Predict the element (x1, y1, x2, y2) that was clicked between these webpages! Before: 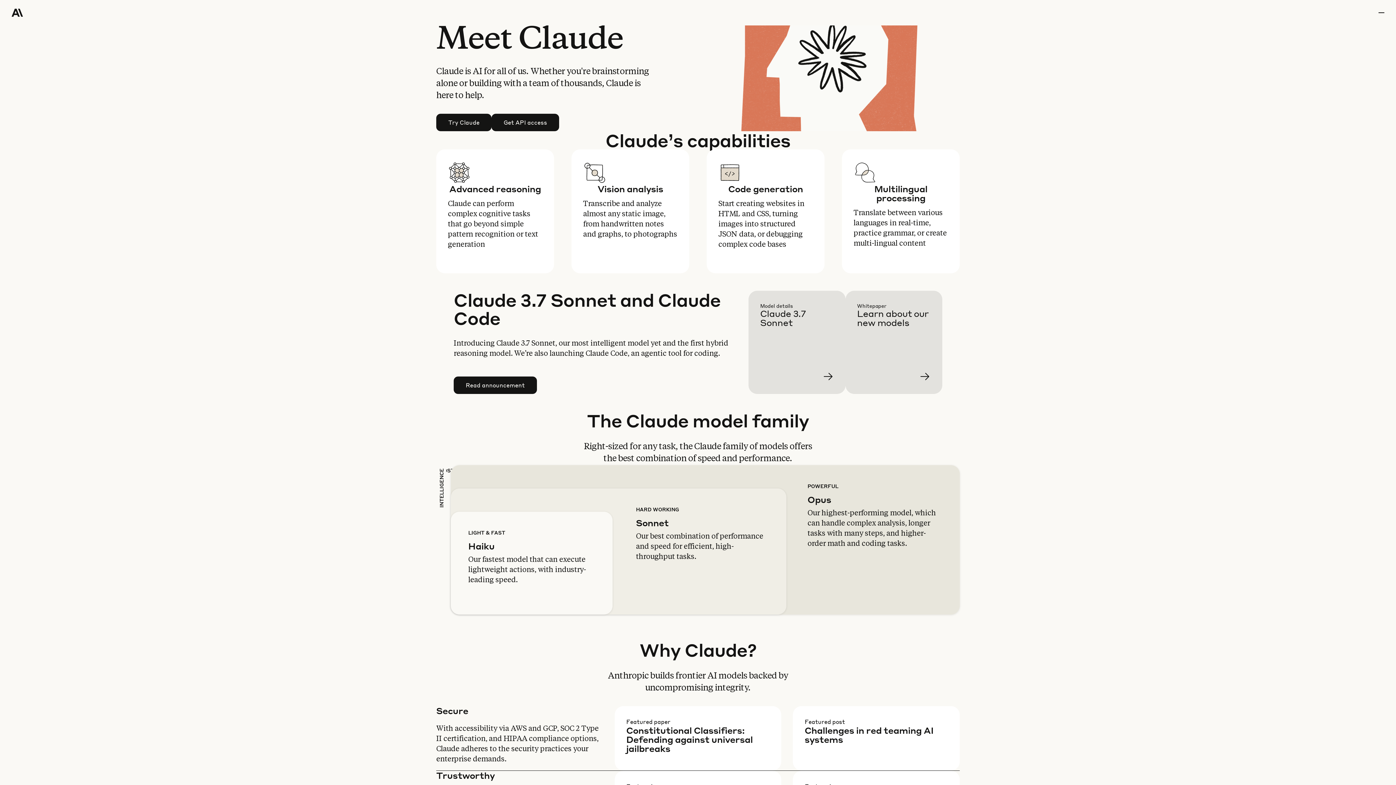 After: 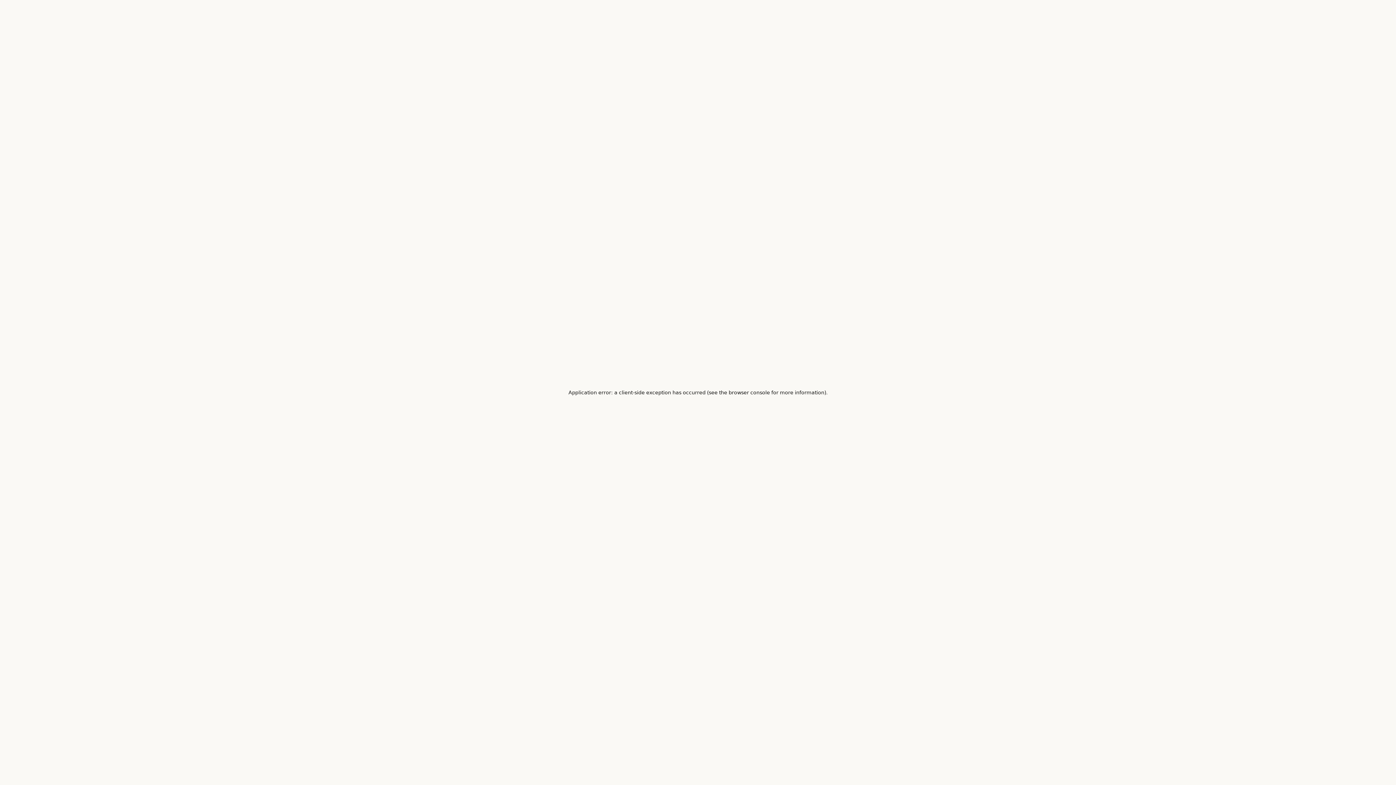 Action: label: Learn more bbox: (760, 302, 857, 405)